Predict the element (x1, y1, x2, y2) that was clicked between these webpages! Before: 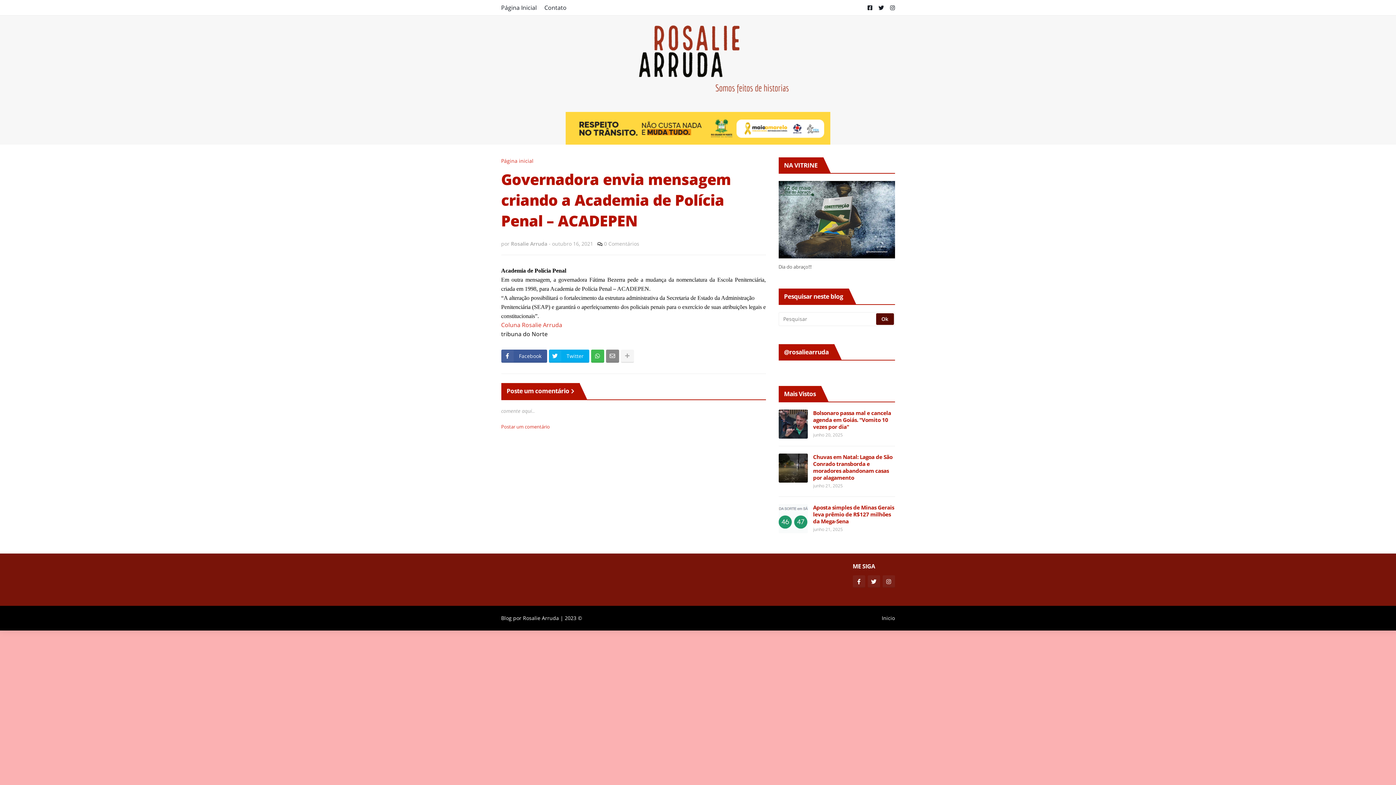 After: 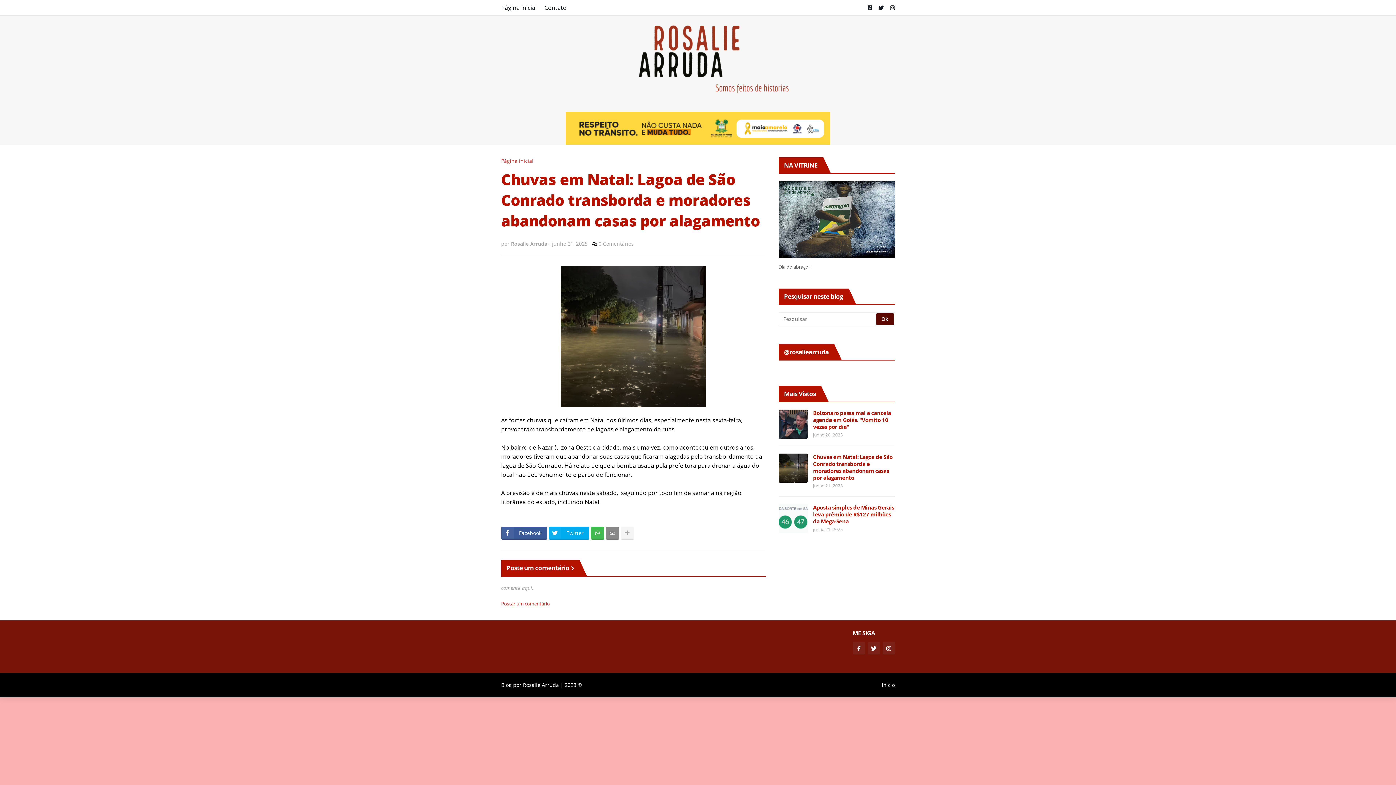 Action: bbox: (813, 453, 895, 481) label: Chuvas em Natal: Lagoa de São Conrado transborda e moradores abandonam casas por alagamento